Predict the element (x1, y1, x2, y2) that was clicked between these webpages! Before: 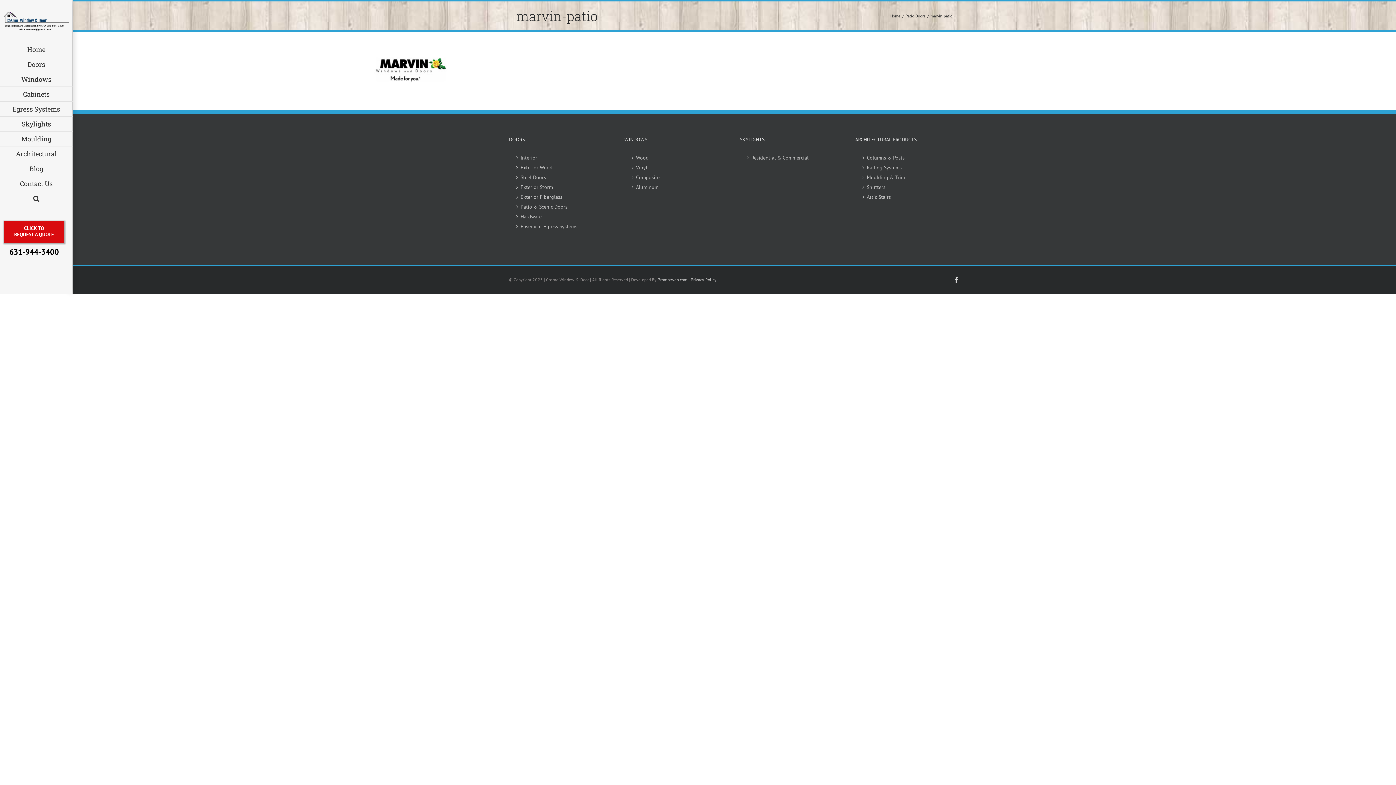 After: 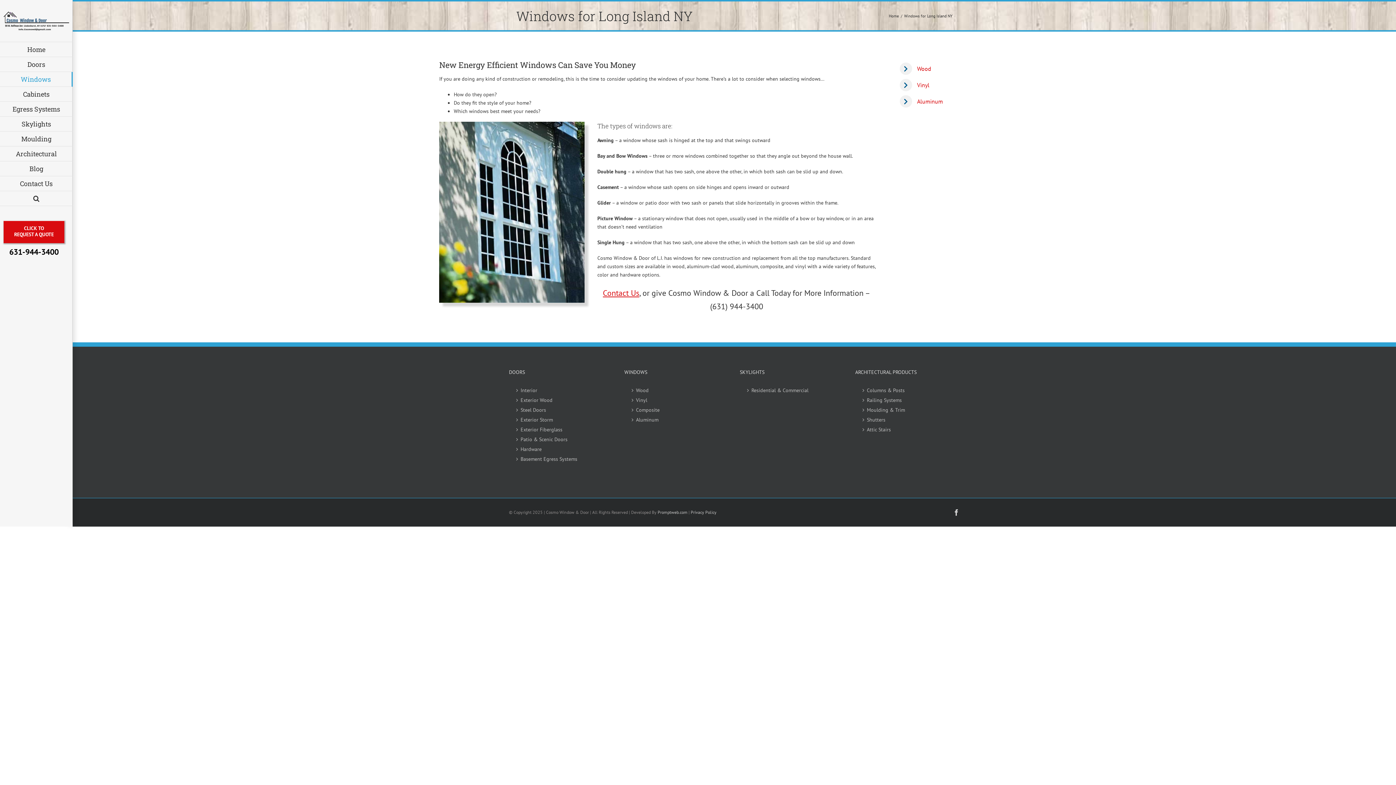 Action: label: Windows bbox: (0, 72, 72, 86)